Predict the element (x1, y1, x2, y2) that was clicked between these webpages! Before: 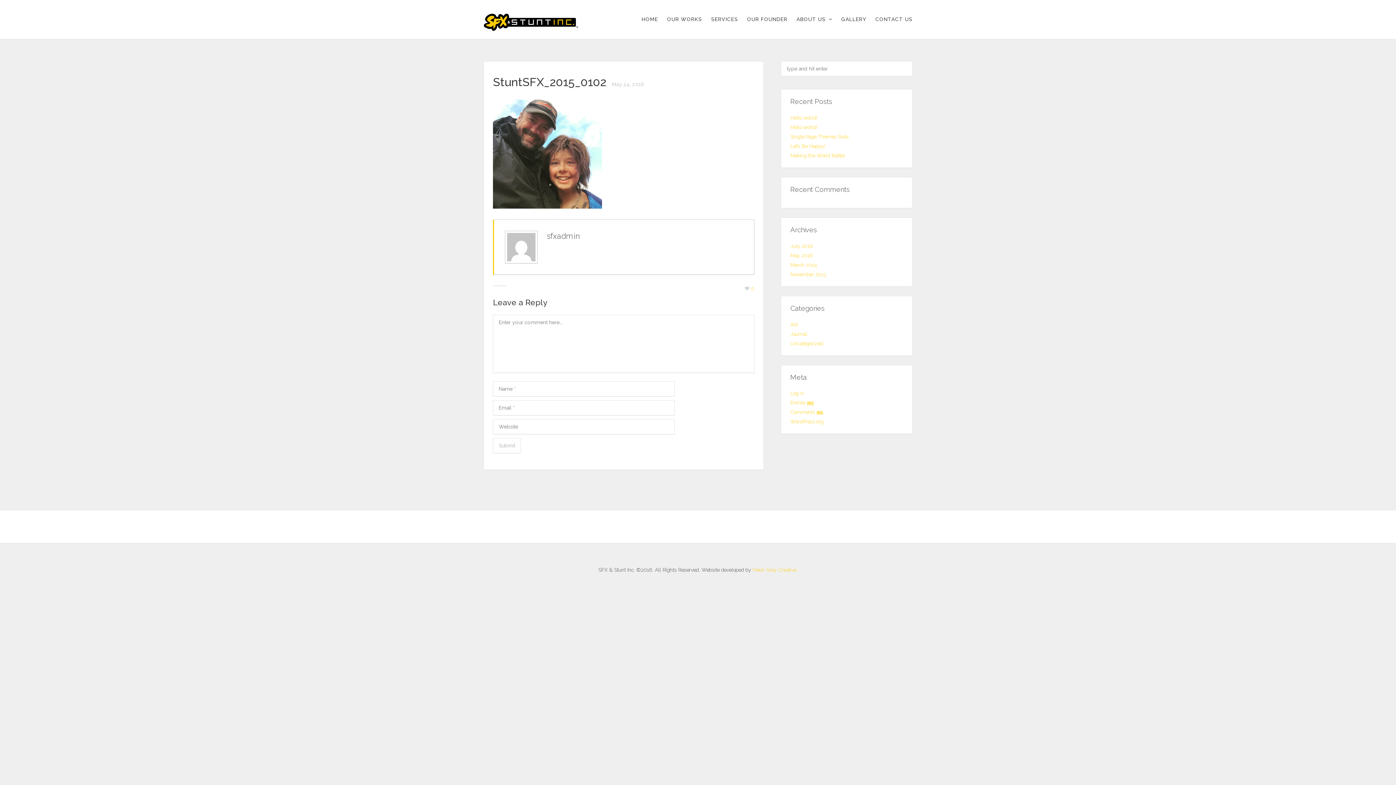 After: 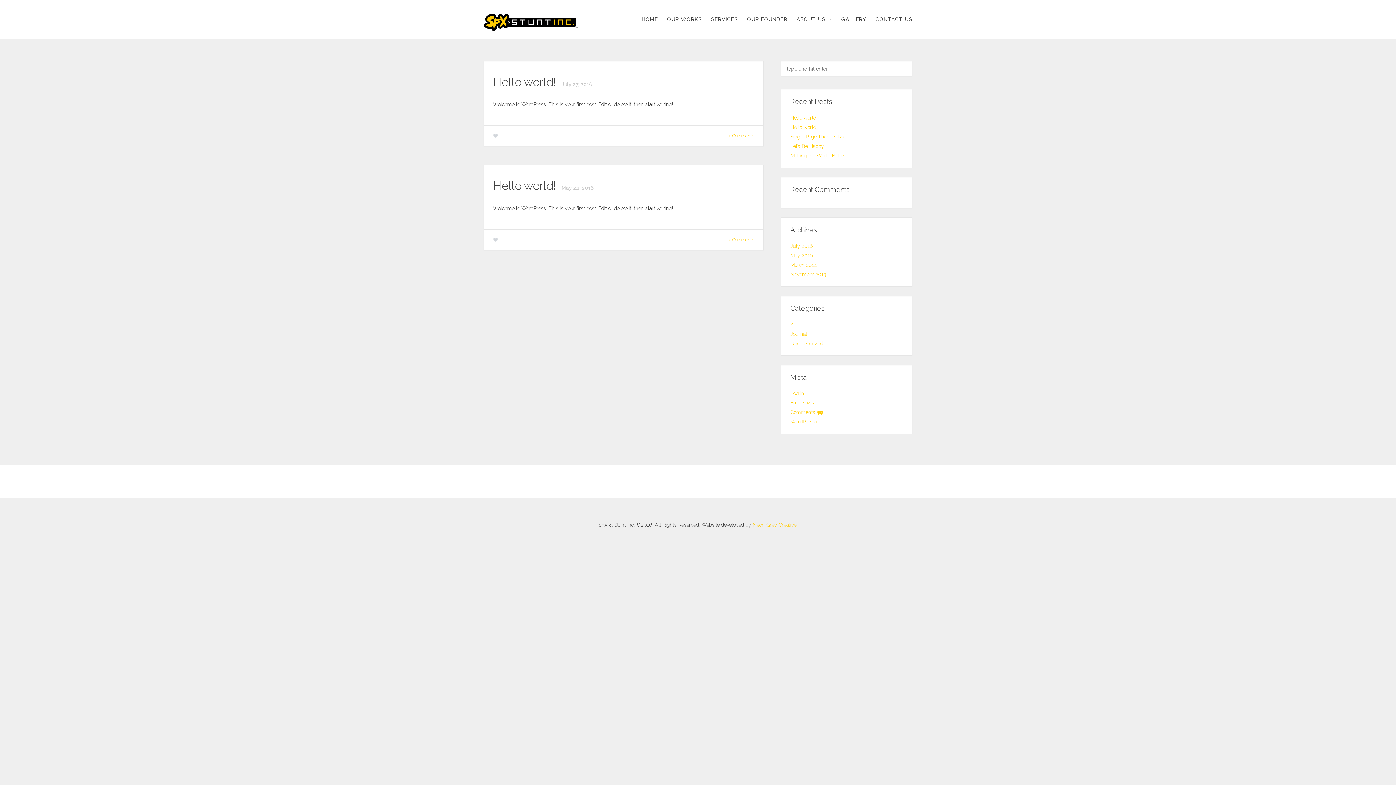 Action: bbox: (790, 340, 823, 346) label: Uncategorized